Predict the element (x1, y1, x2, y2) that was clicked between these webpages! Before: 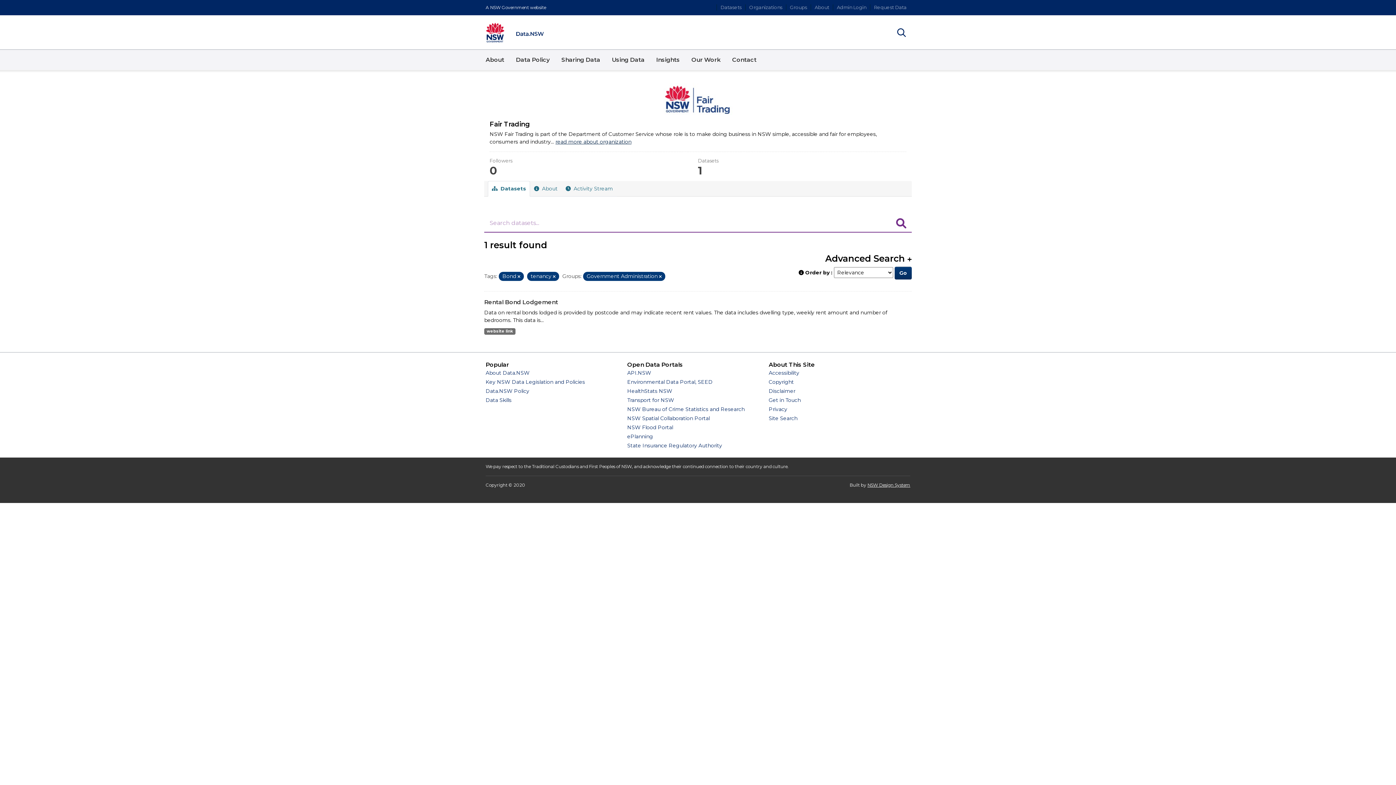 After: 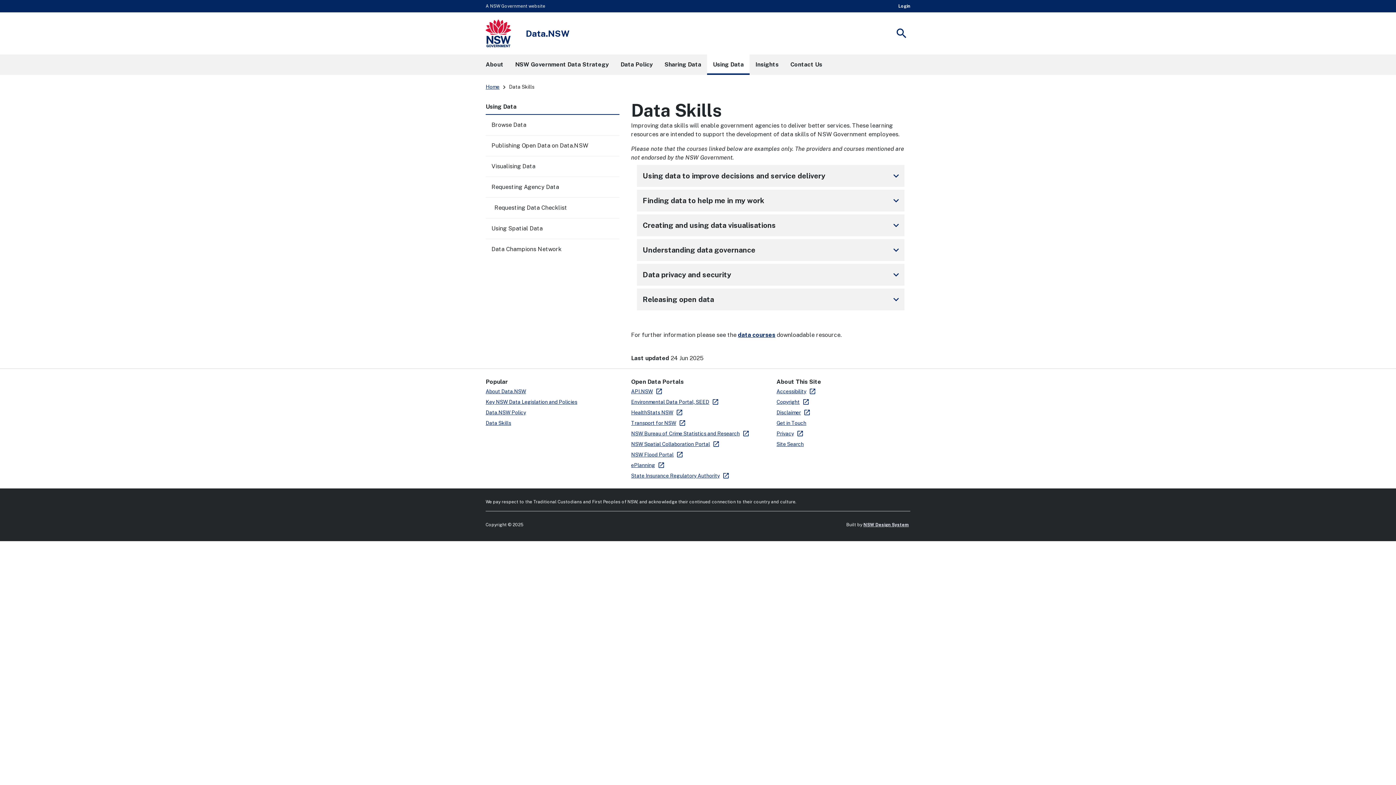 Action: bbox: (606, 49, 650, 70) label: Using Data